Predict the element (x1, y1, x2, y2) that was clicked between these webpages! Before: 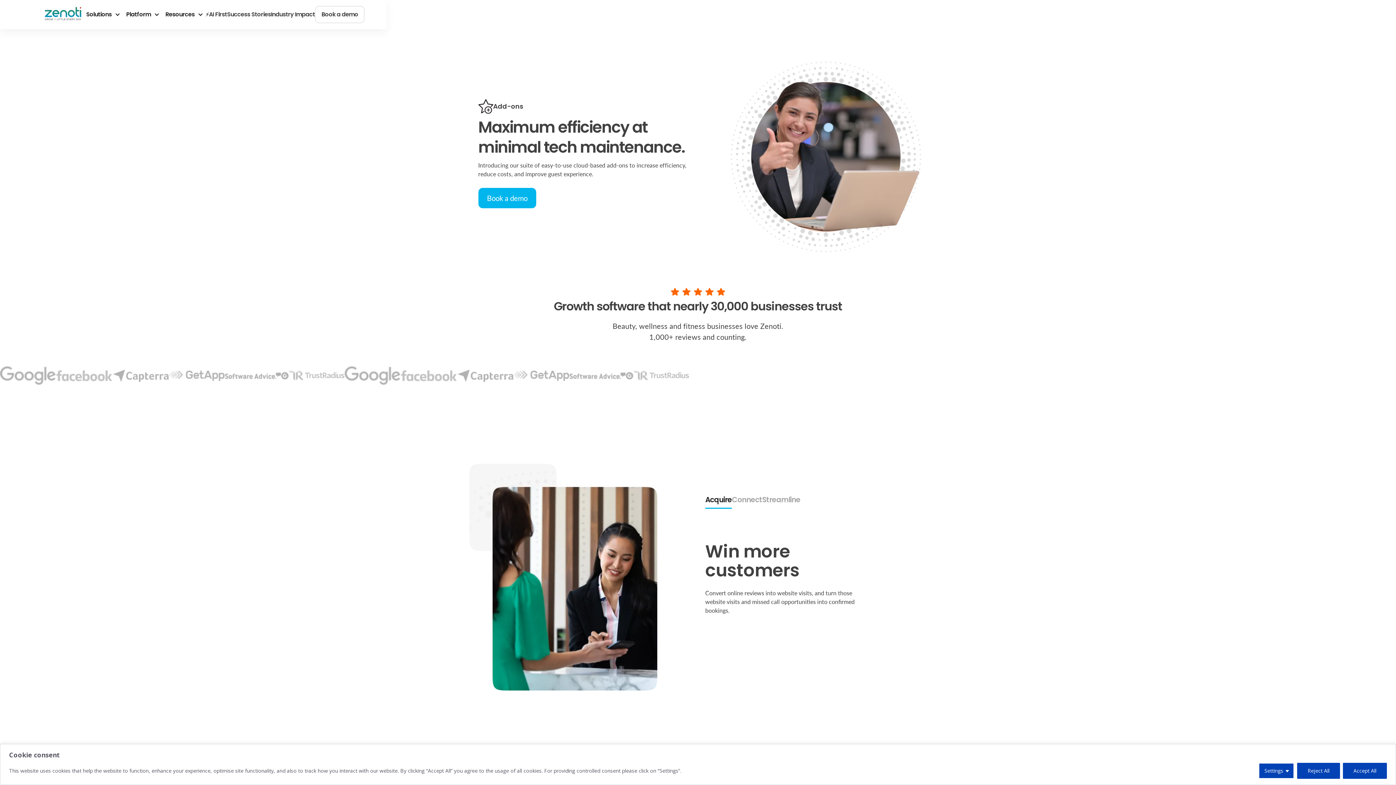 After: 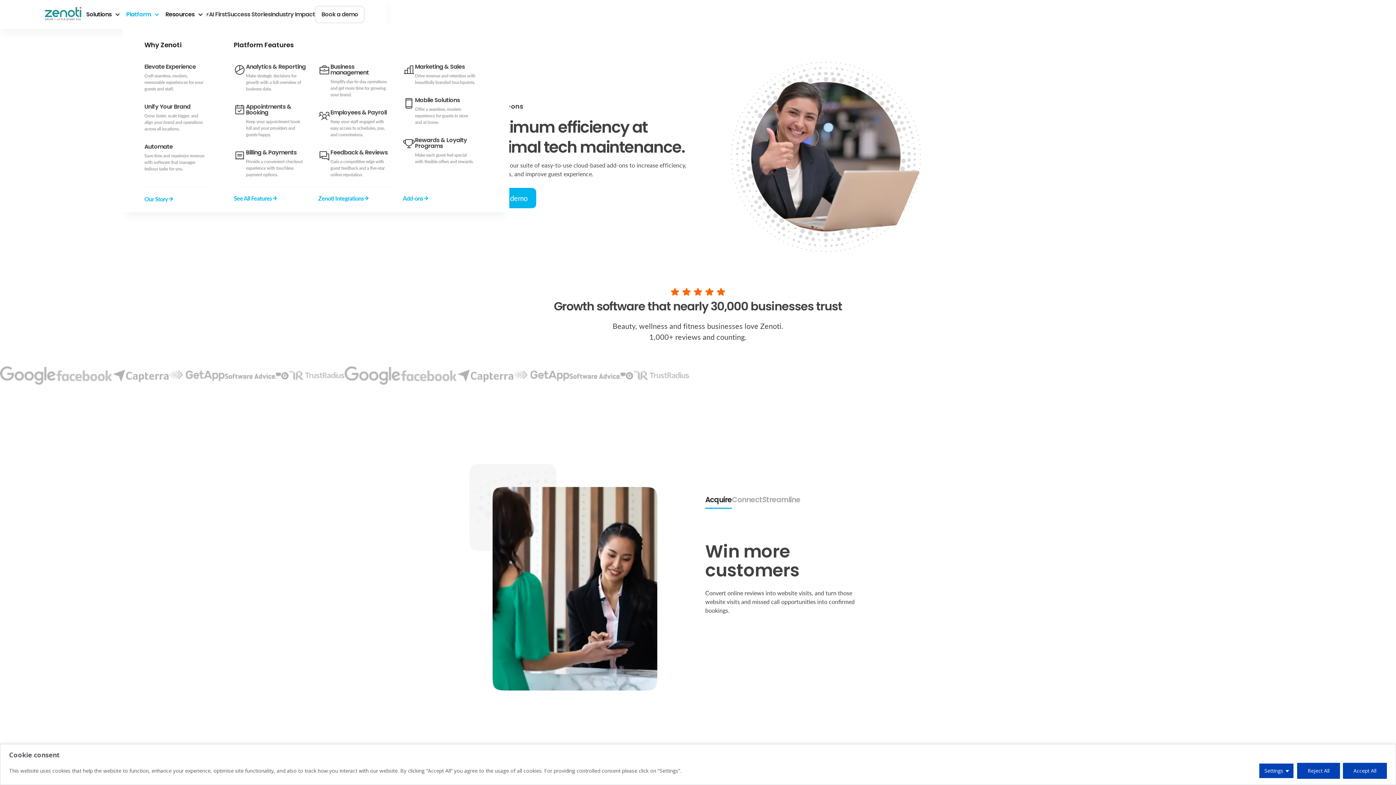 Action: bbox: (122, 5, 161, 23) label: Platform